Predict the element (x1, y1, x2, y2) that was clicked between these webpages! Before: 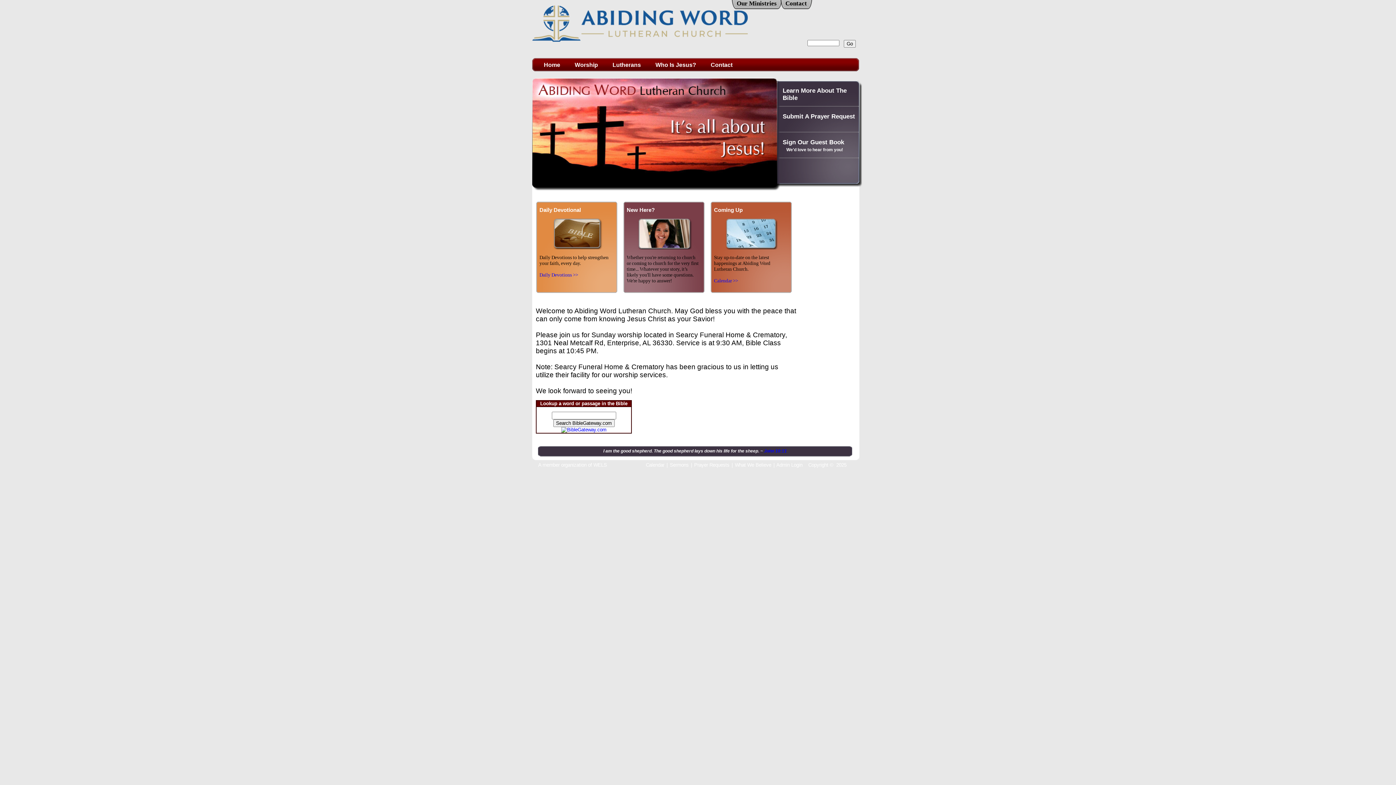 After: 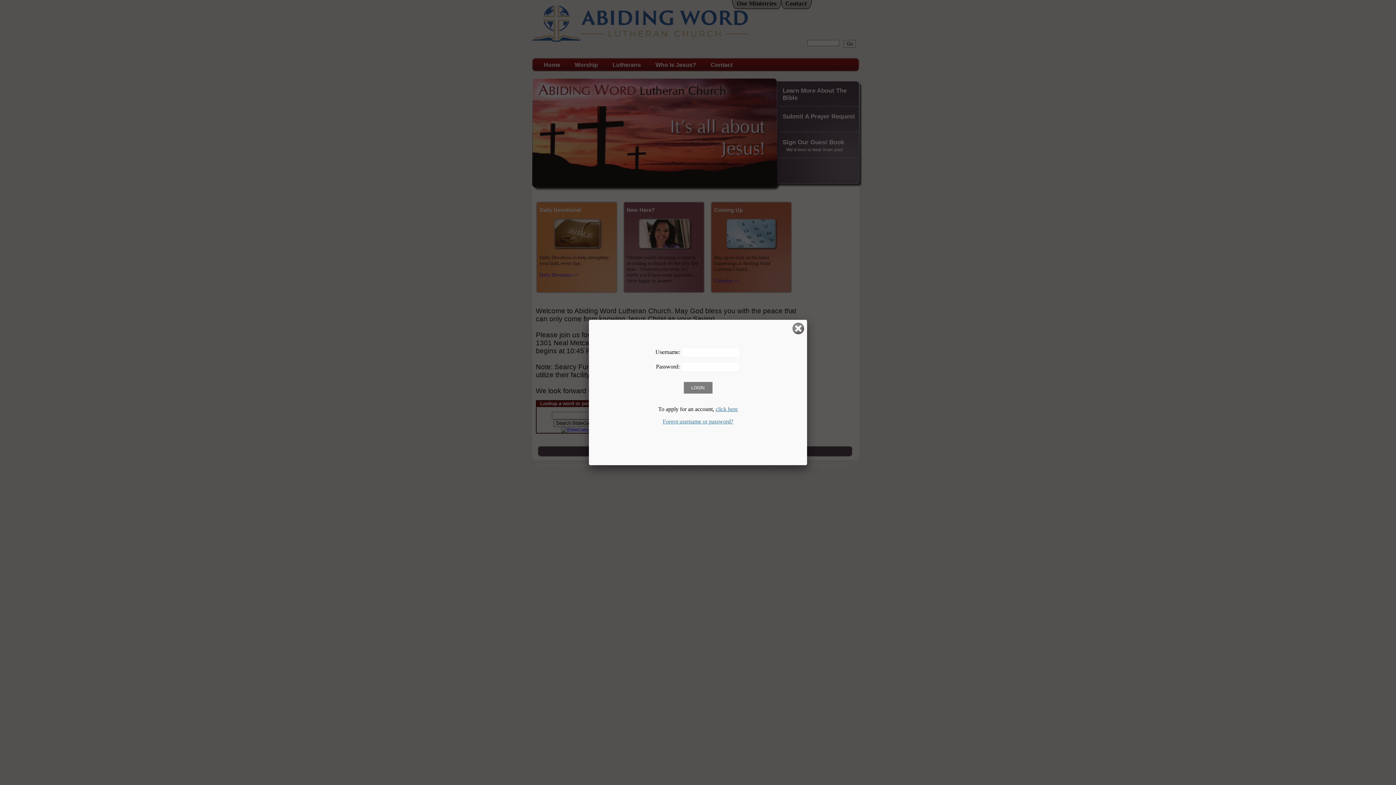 Action: label: Admin Login bbox: (776, 462, 802, 467)